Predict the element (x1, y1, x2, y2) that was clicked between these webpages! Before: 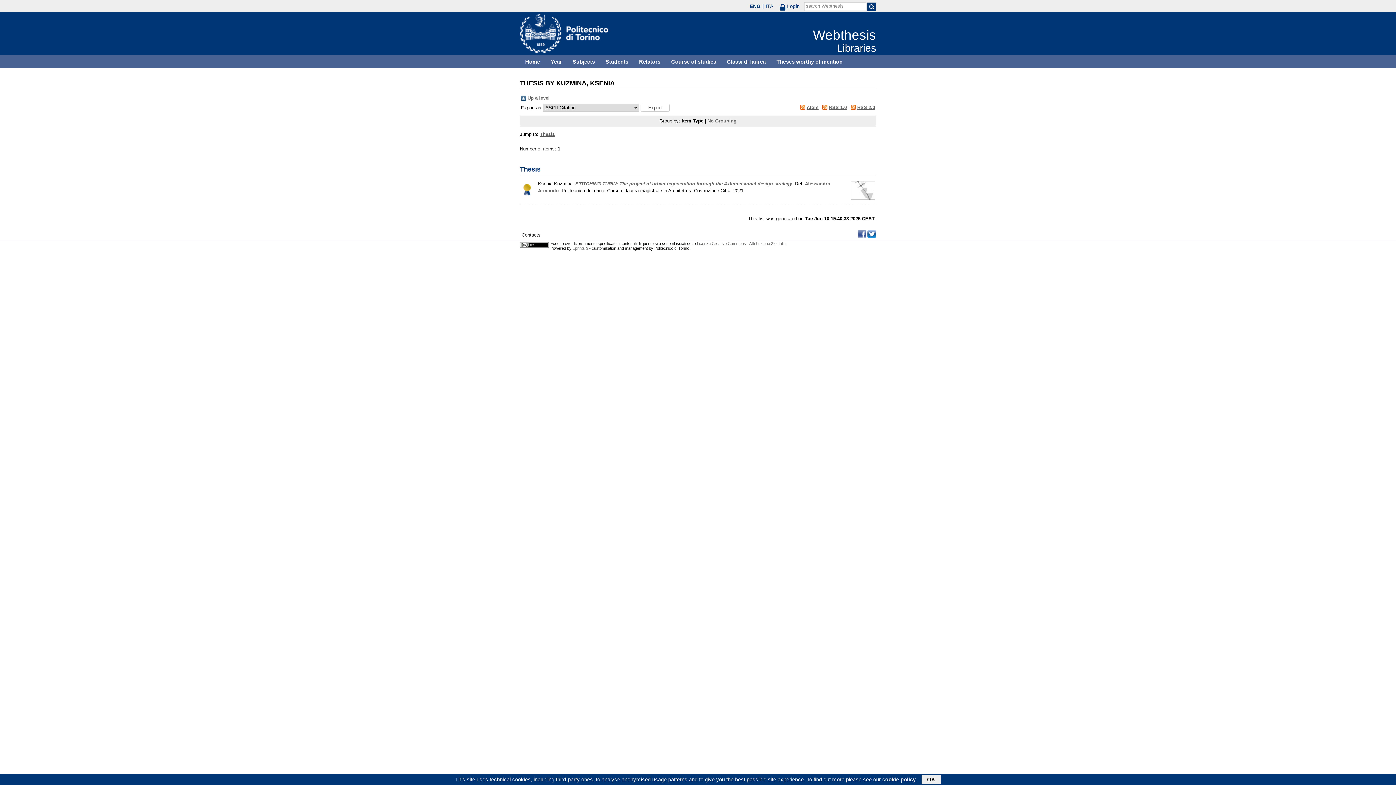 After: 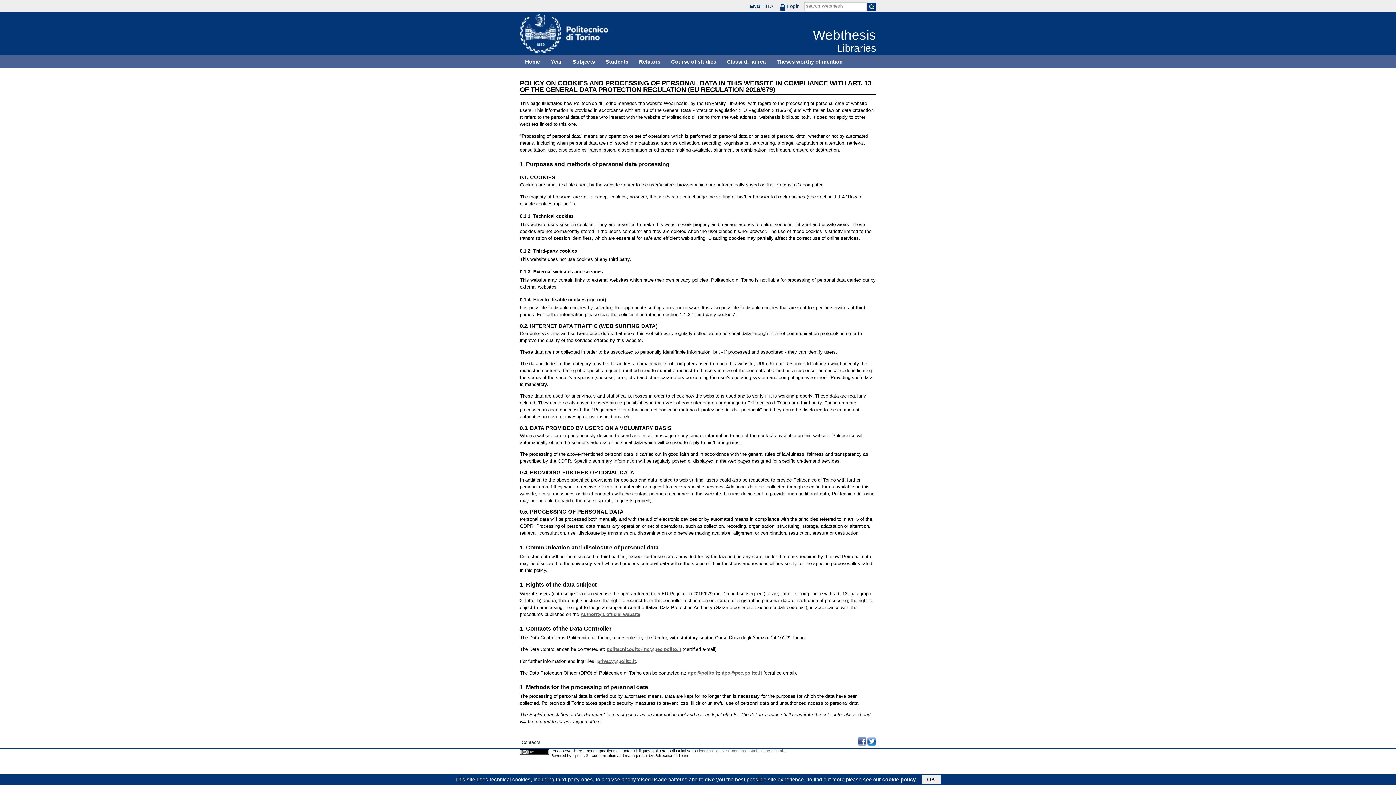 Action: label: cookie policy bbox: (882, 777, 916, 782)